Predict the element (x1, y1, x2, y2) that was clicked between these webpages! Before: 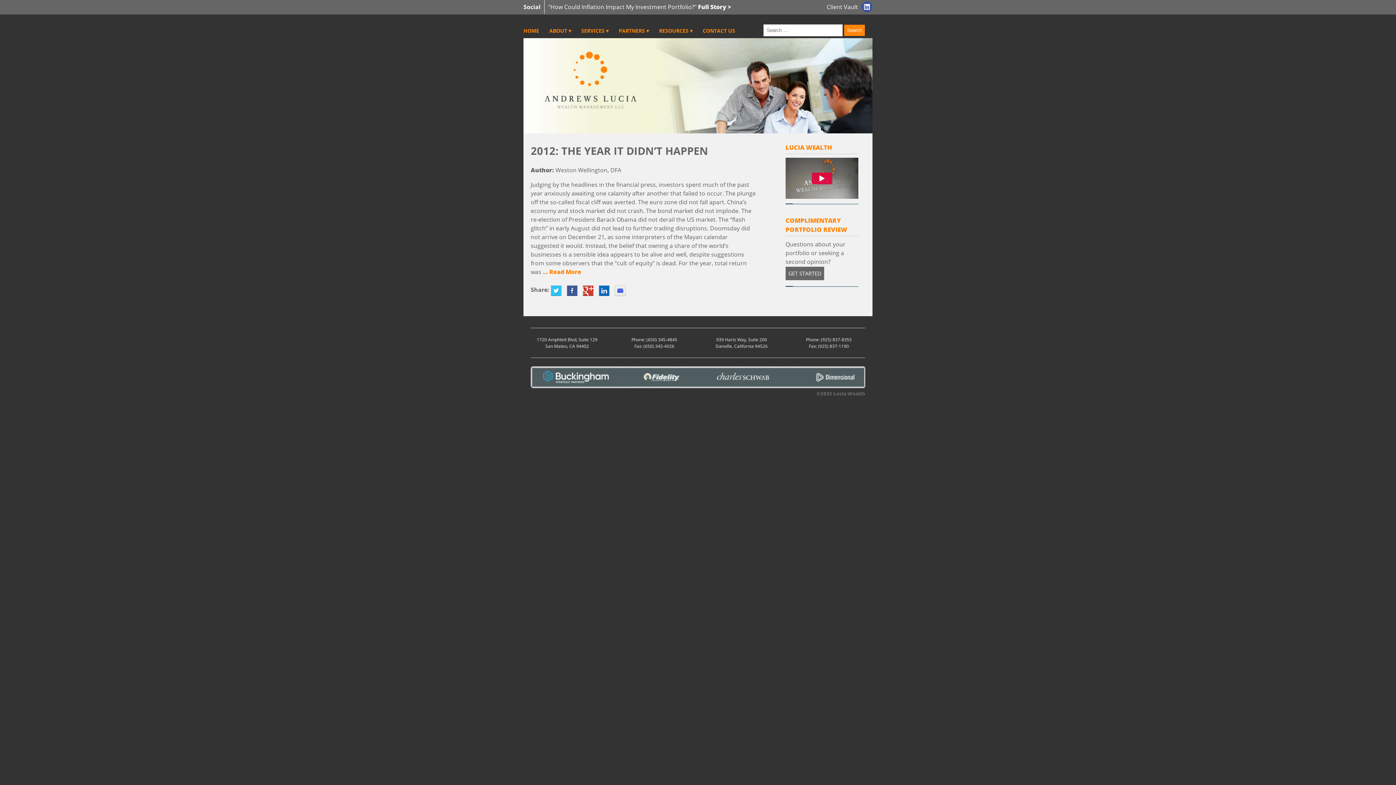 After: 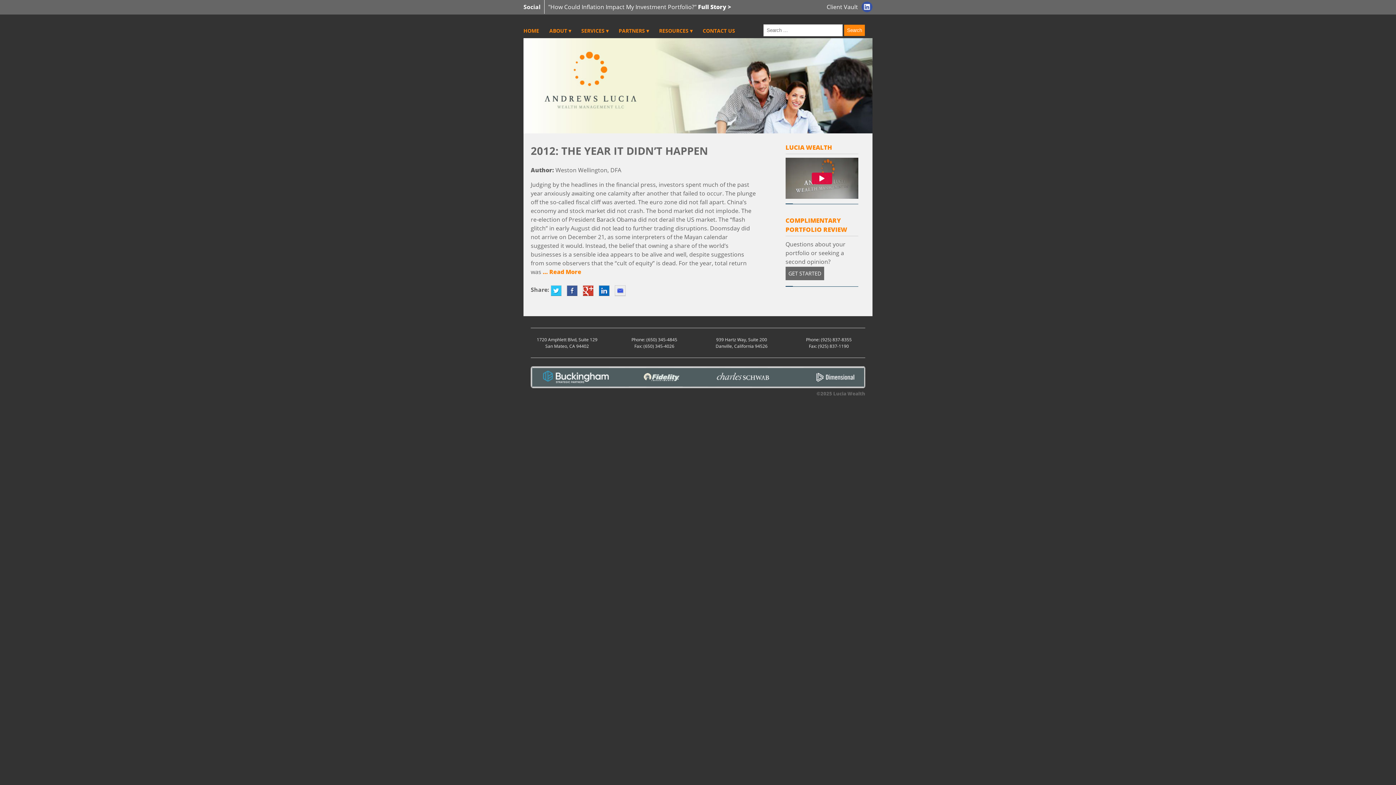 Action: label: LinkedIn bbox: (598, 285, 609, 296)